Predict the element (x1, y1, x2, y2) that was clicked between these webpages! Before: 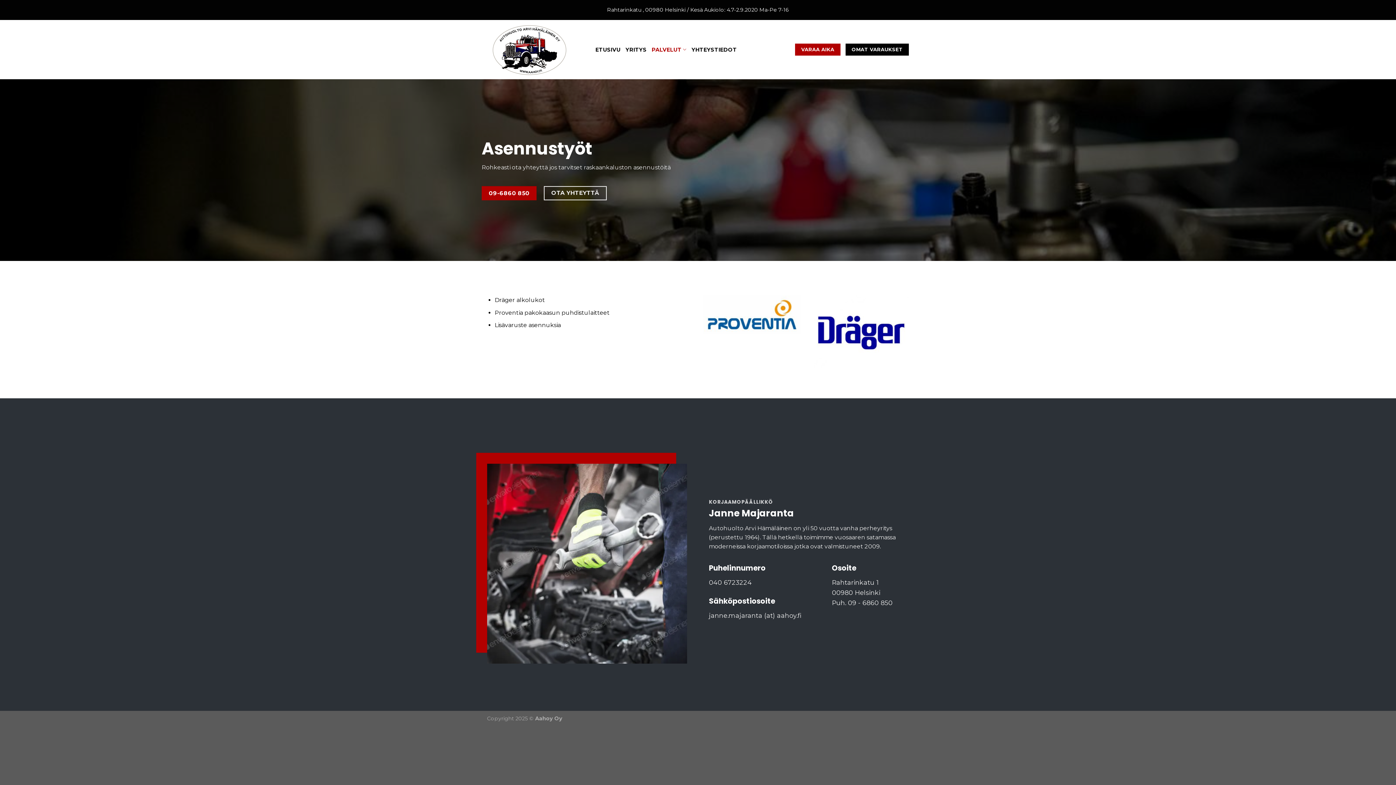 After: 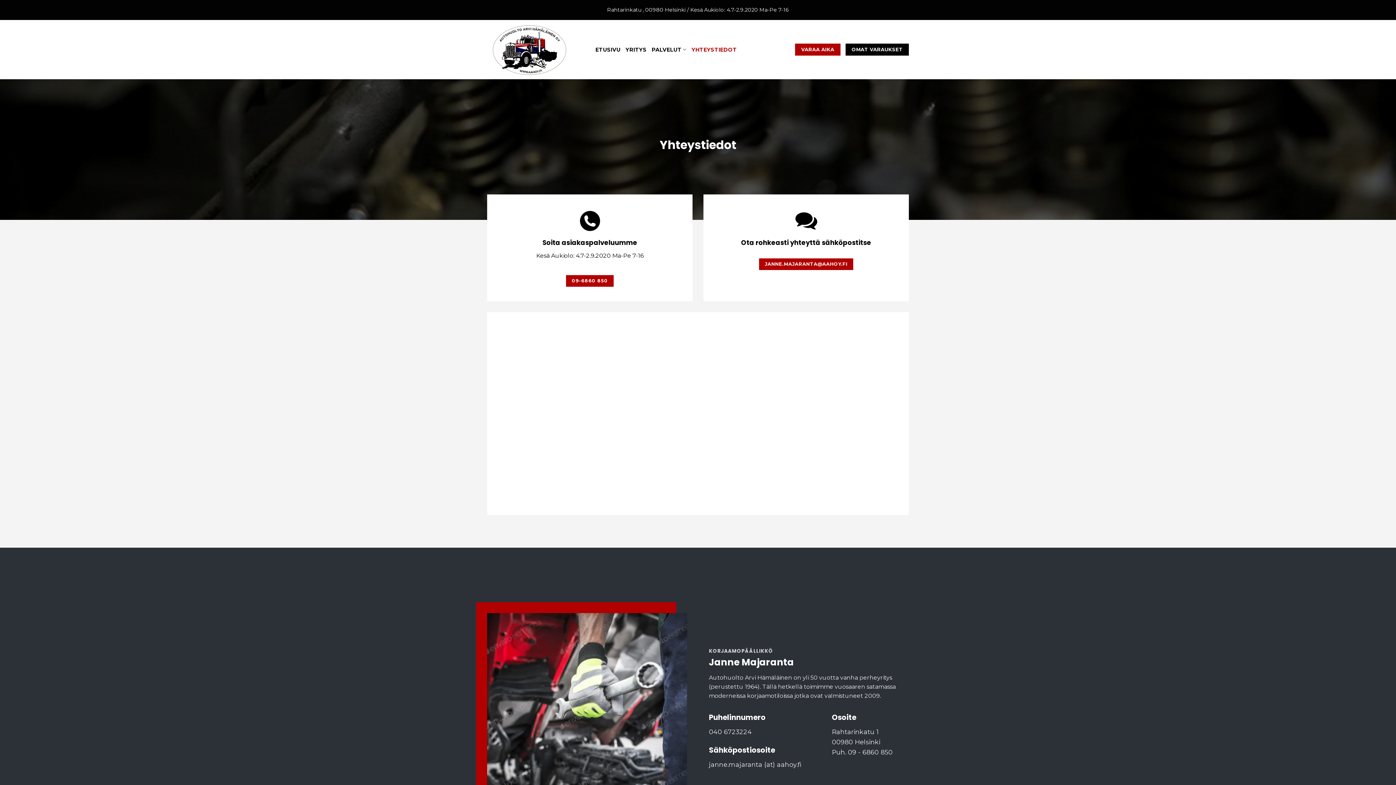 Action: bbox: (543, 186, 606, 200) label: OTA YHTEYTTÄ